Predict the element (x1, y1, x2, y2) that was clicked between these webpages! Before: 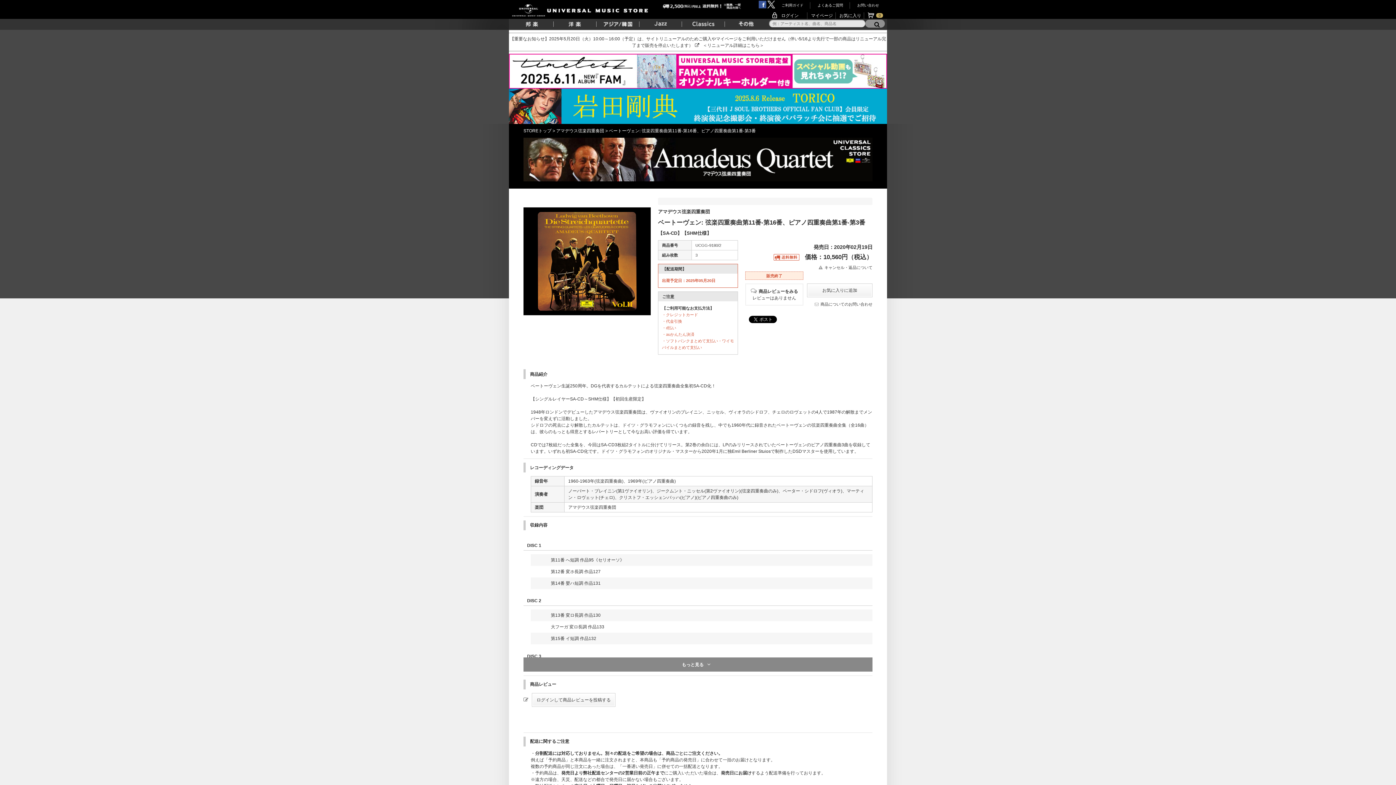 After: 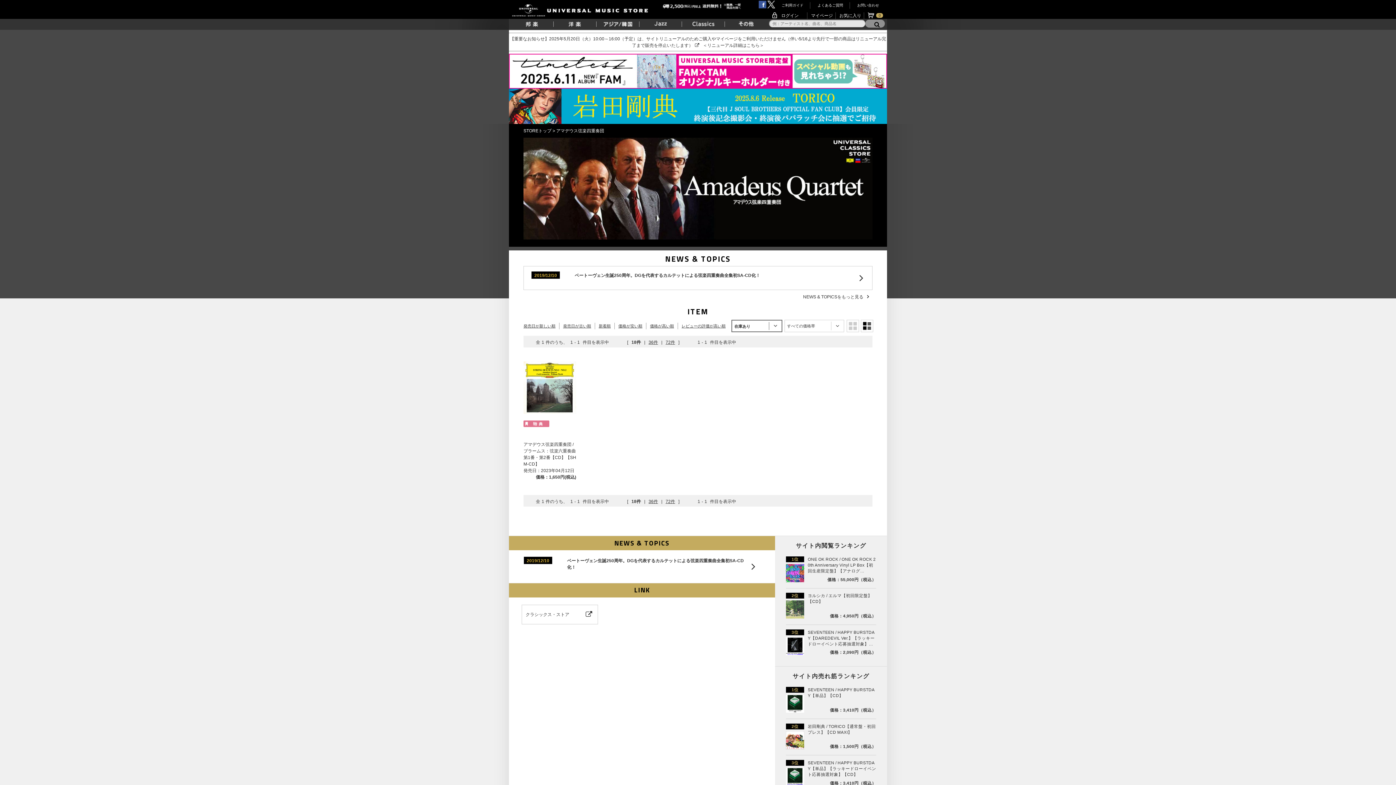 Action: label: アマデウス弦楽四重奏団 bbox: (556, 128, 604, 133)